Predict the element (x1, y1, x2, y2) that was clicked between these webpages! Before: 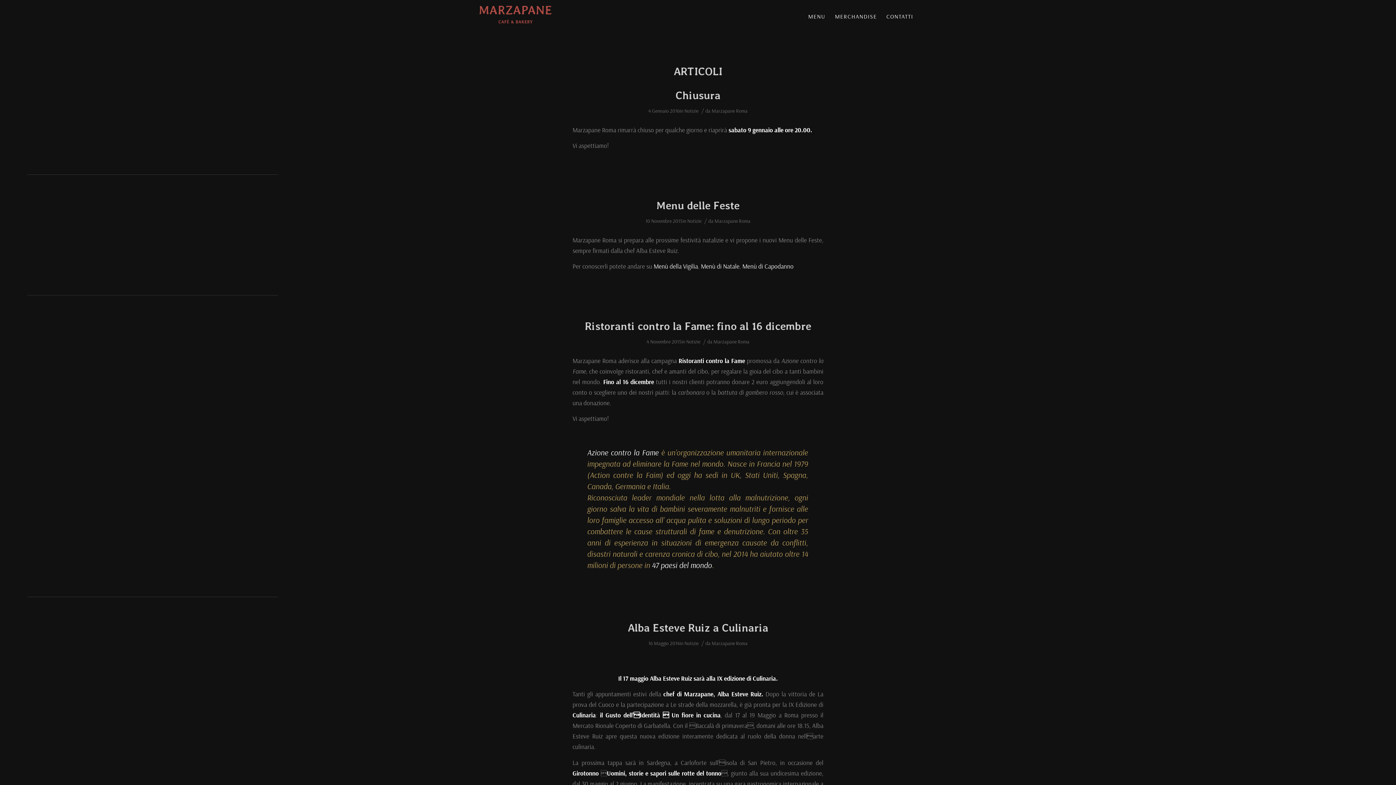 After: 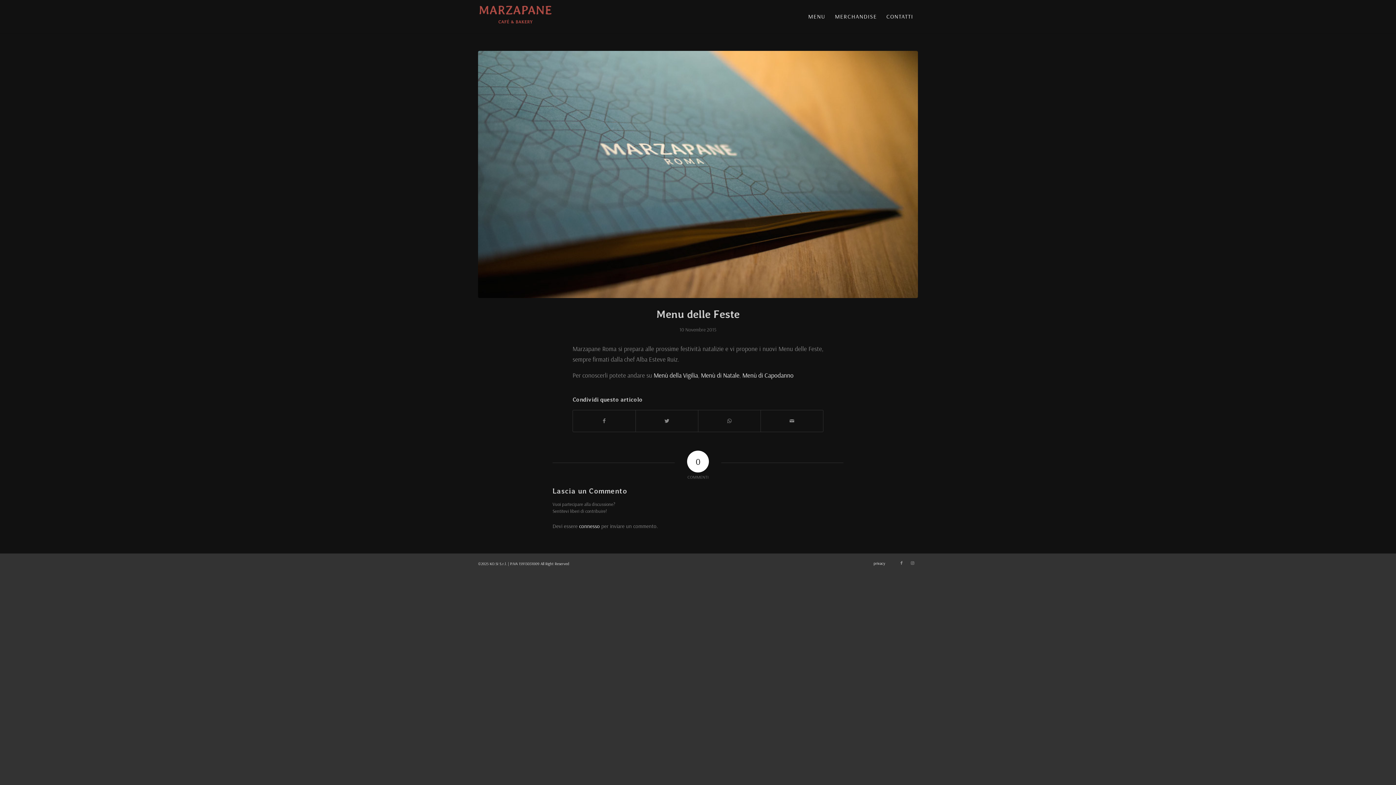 Action: label: Menu delle Feste bbox: (656, 198, 739, 211)